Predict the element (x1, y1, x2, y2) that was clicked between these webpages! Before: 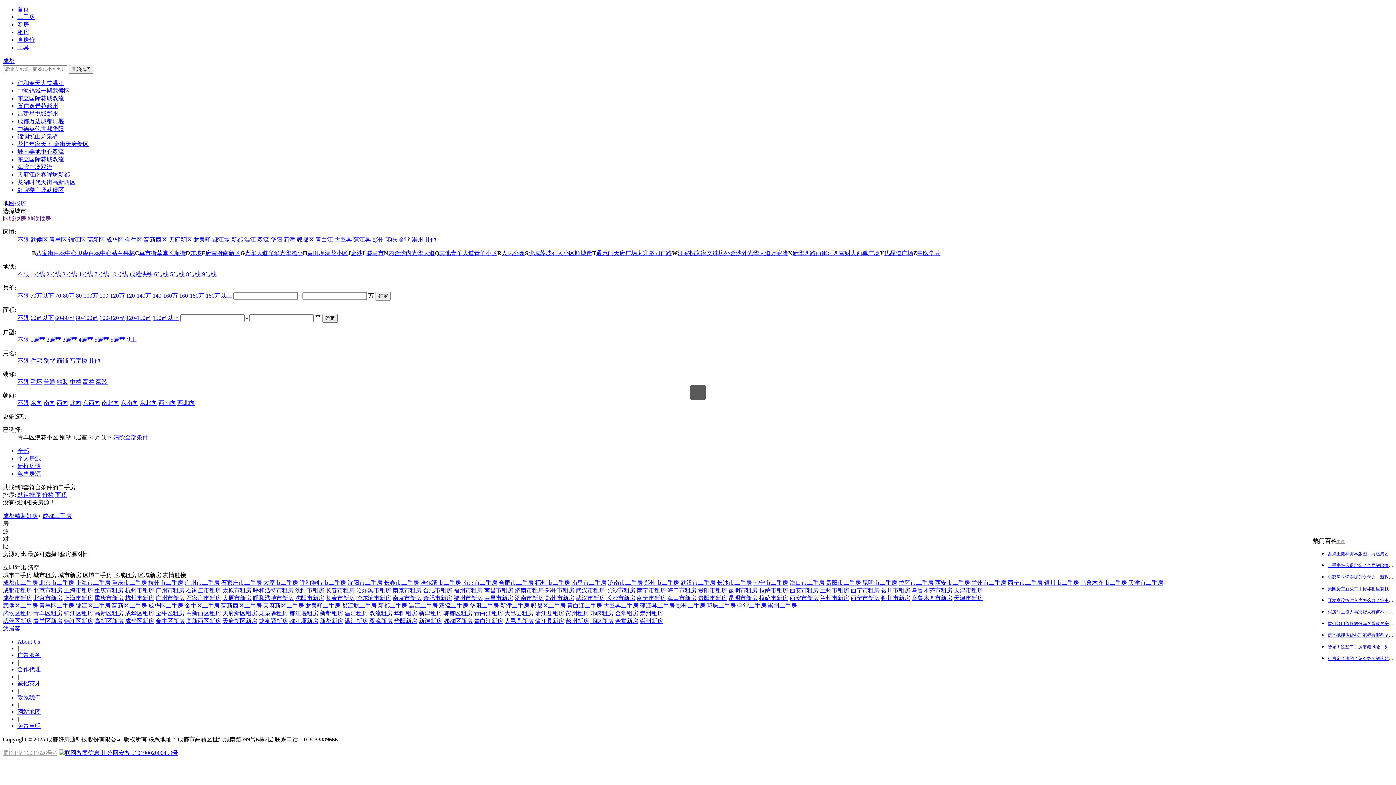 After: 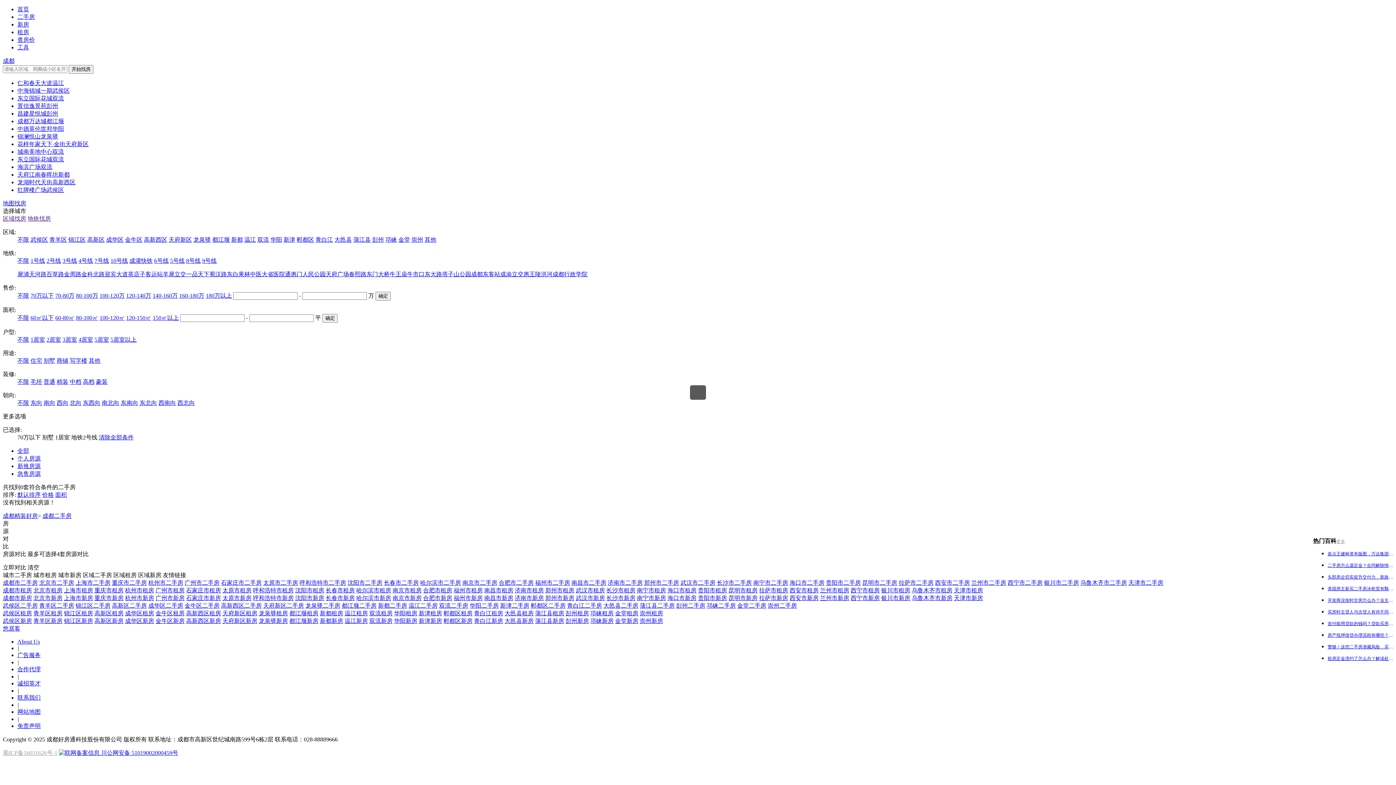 Action: bbox: (46, 271, 61, 277) label: 2号线